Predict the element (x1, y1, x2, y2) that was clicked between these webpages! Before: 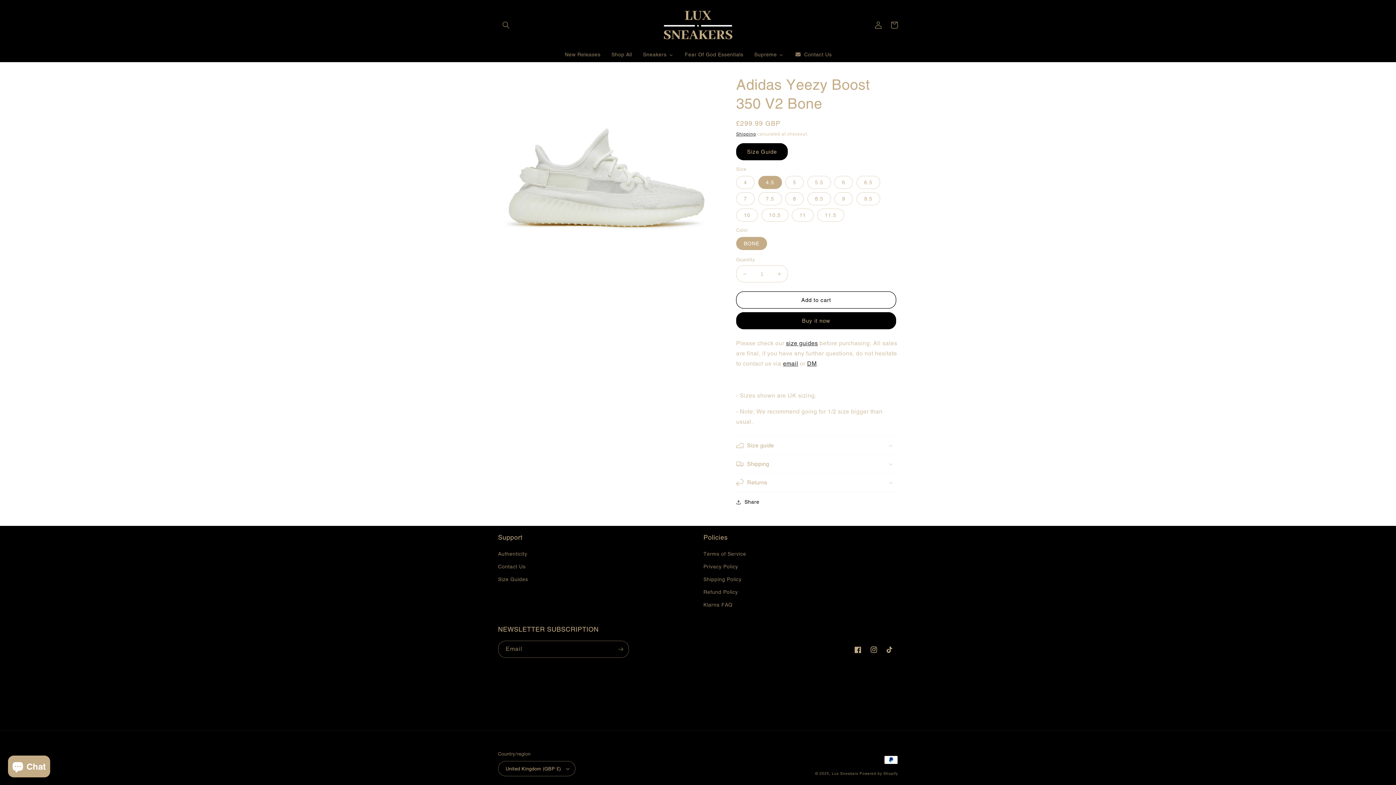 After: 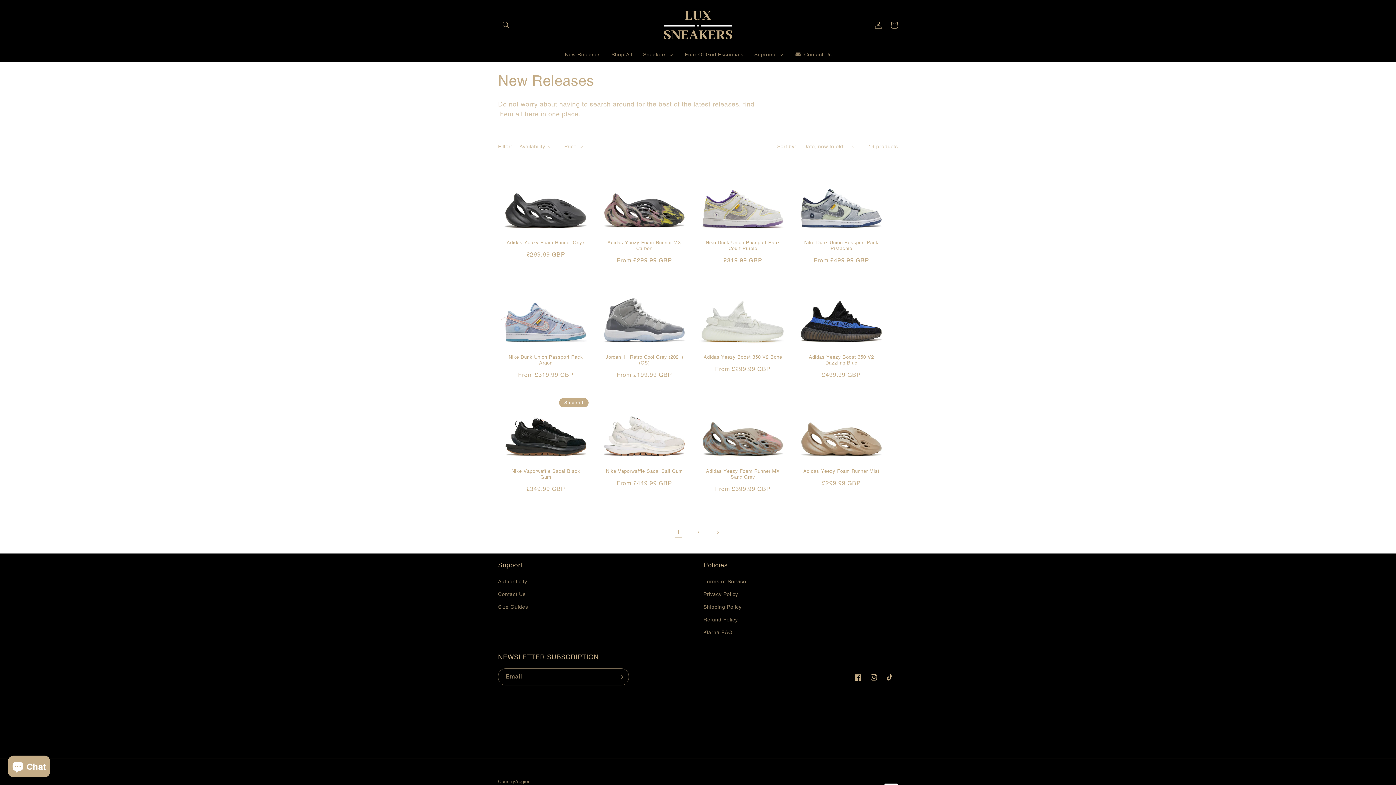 Action: label: New Releases bbox: (559, 46, 605, 62)